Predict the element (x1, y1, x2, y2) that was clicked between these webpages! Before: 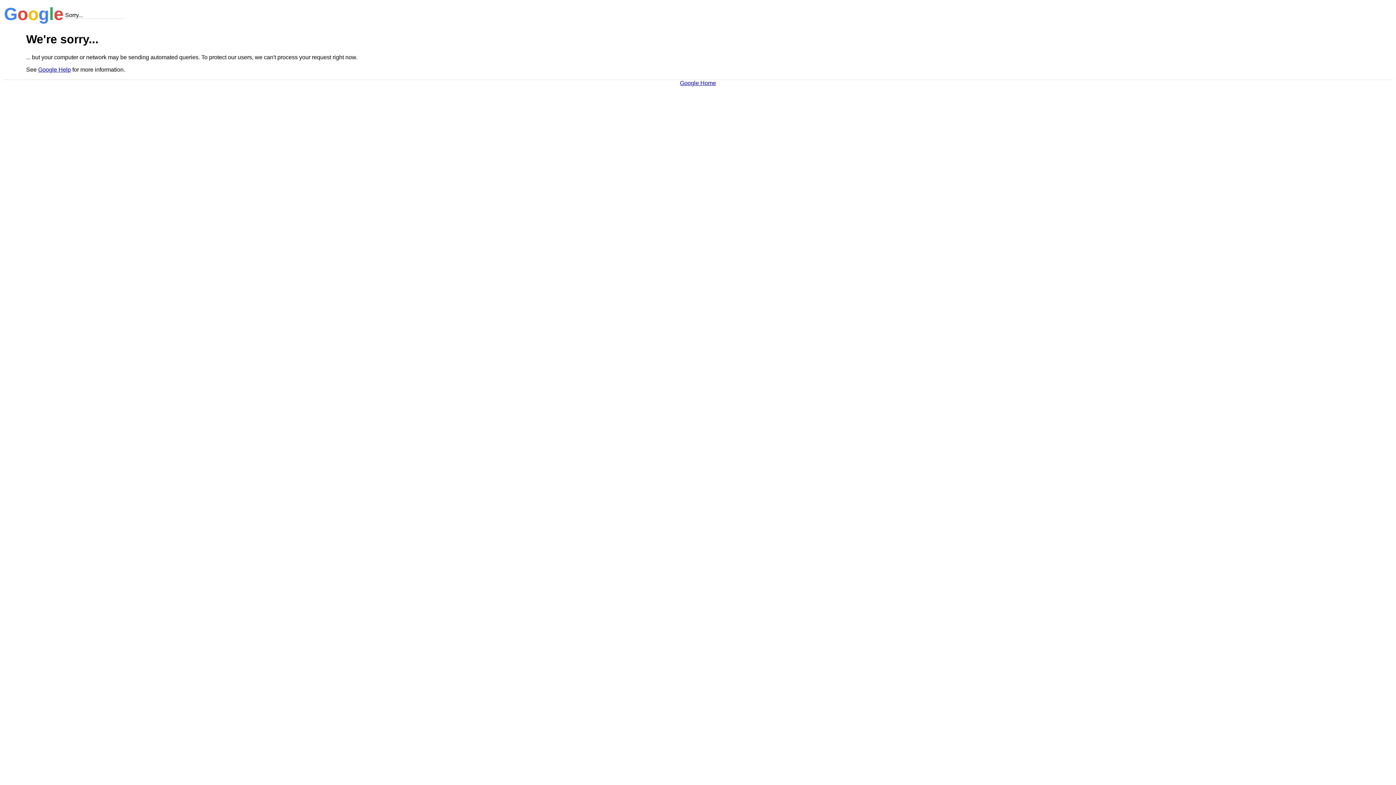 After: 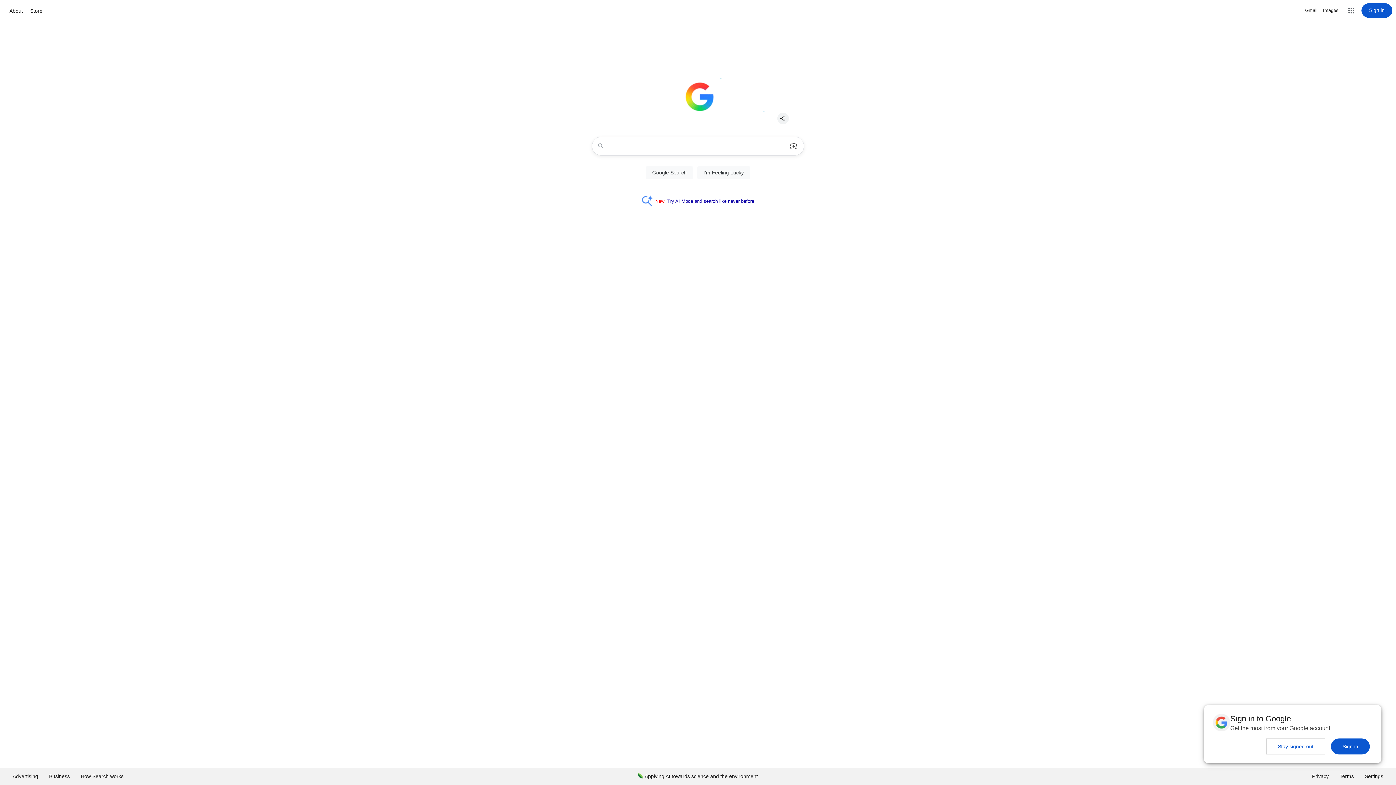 Action: bbox: (680, 79, 716, 86) label: Google Home